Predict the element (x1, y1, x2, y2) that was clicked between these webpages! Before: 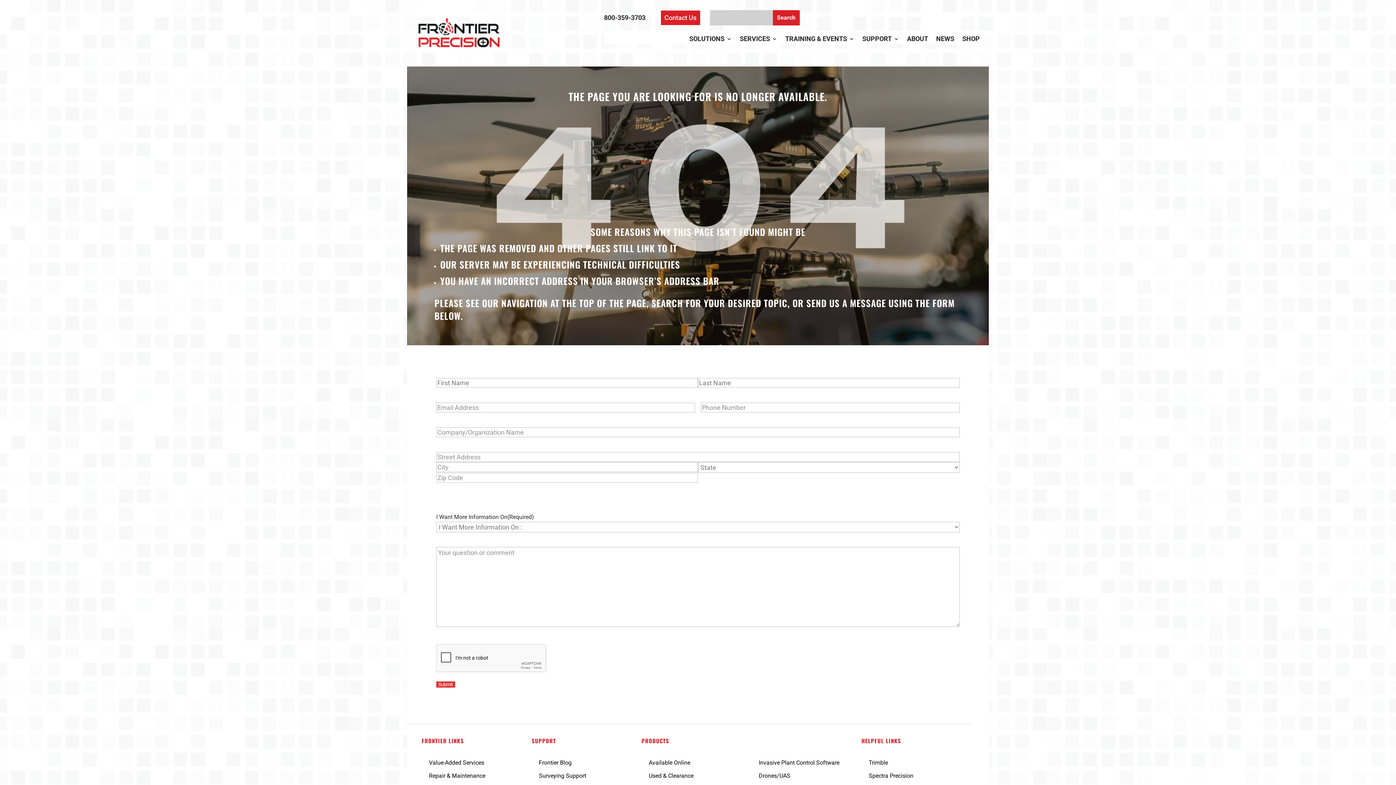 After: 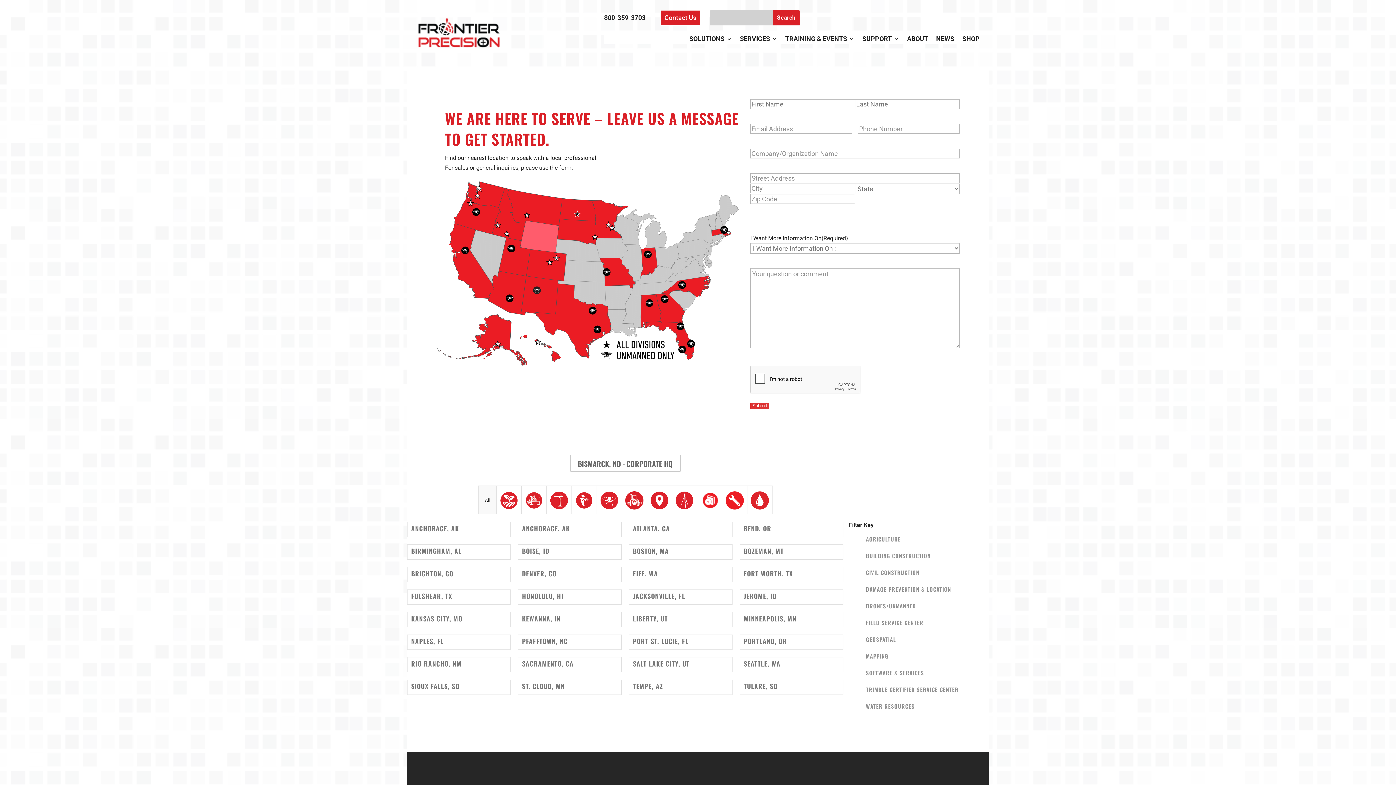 Action: bbox: (660, 9, 700, 25) label: Contact Us